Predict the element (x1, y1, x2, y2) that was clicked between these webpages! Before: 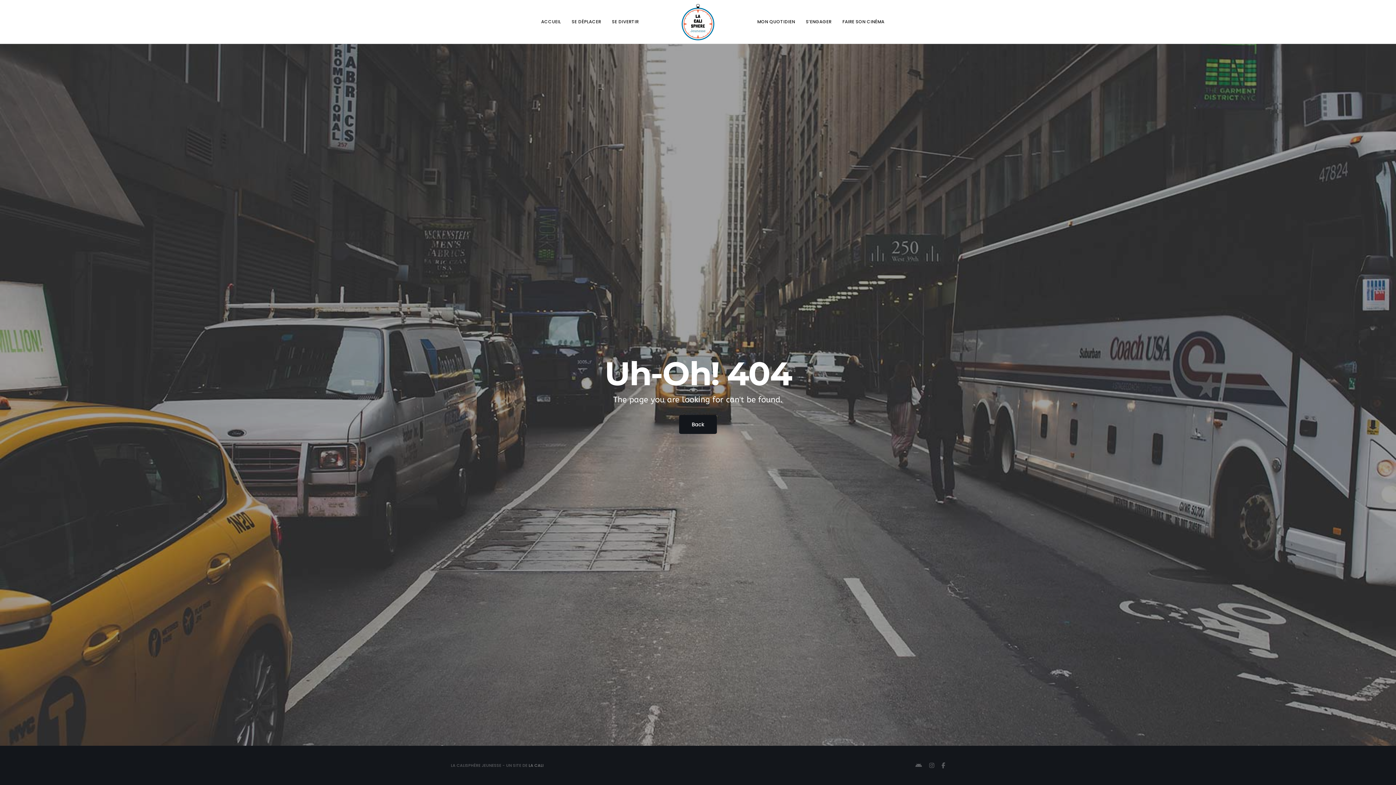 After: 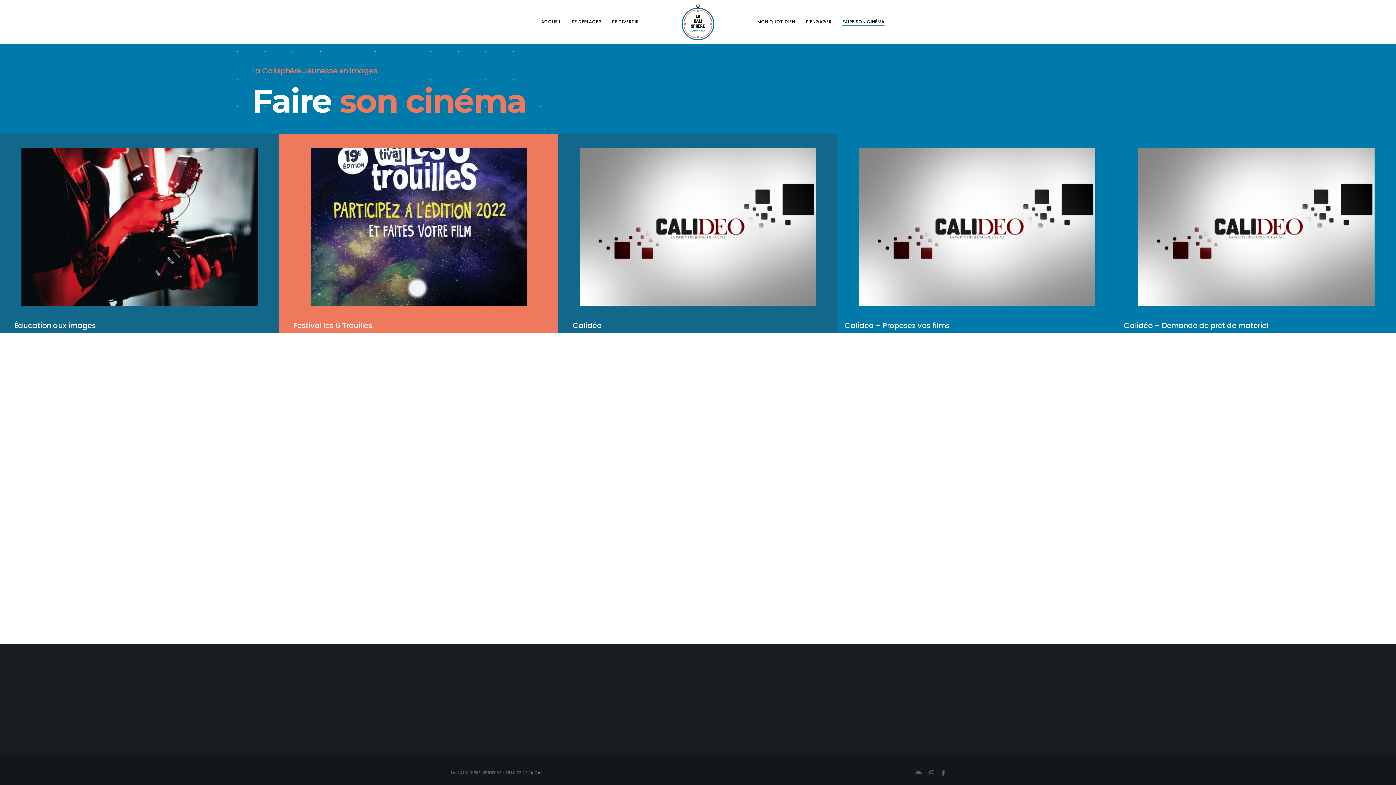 Action: bbox: (842, 0, 884, 43) label: FAIRE SON CINÉMA